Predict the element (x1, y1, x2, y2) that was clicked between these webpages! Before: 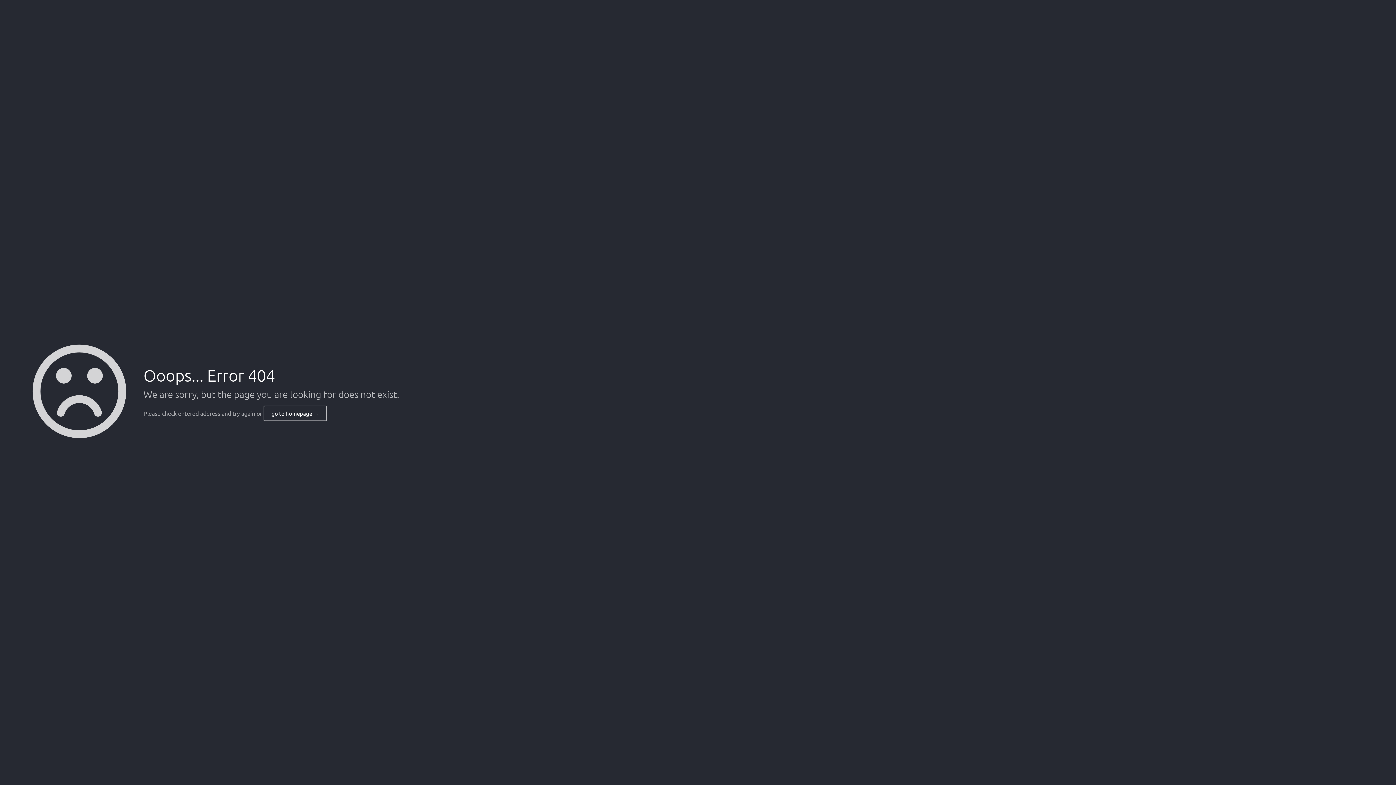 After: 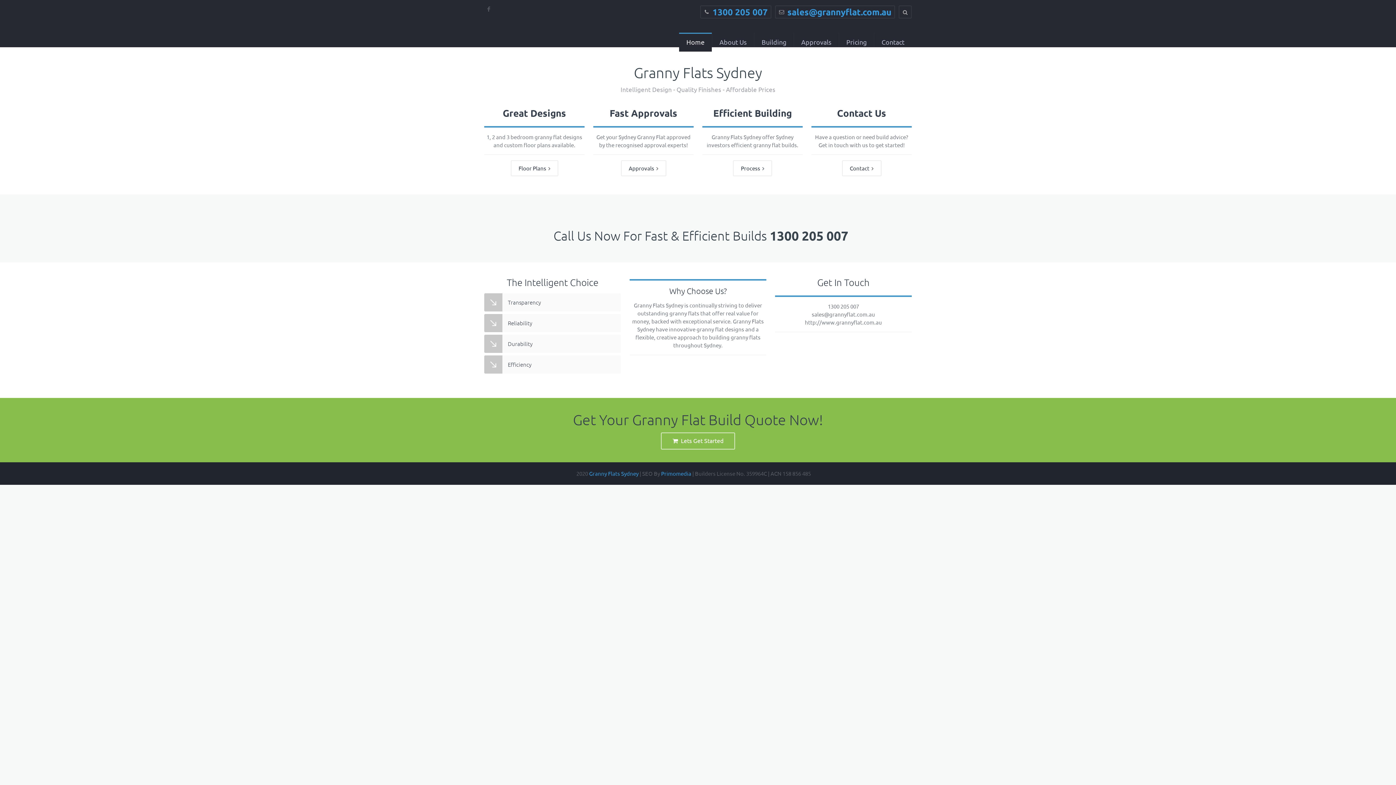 Action: bbox: (263, 405, 326, 421) label: go to homepage →